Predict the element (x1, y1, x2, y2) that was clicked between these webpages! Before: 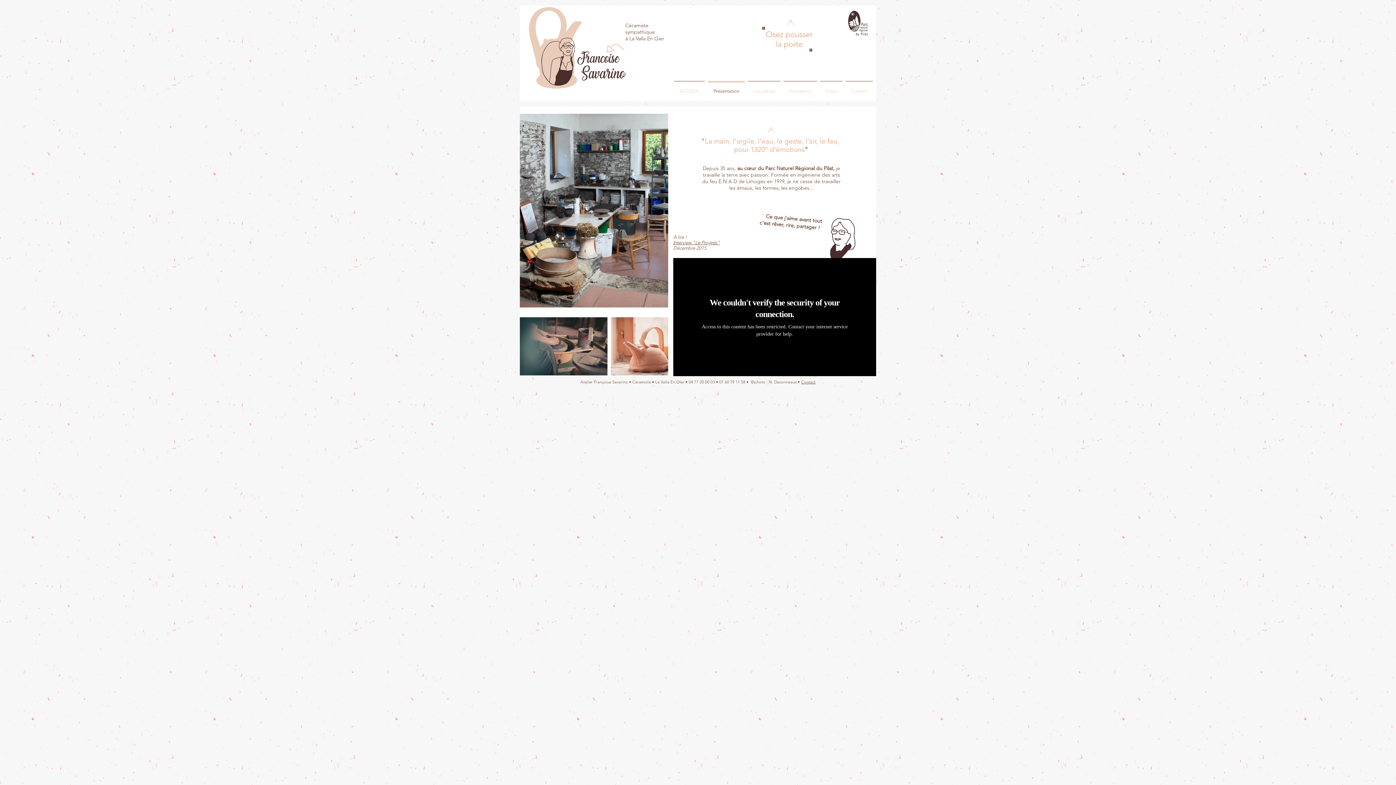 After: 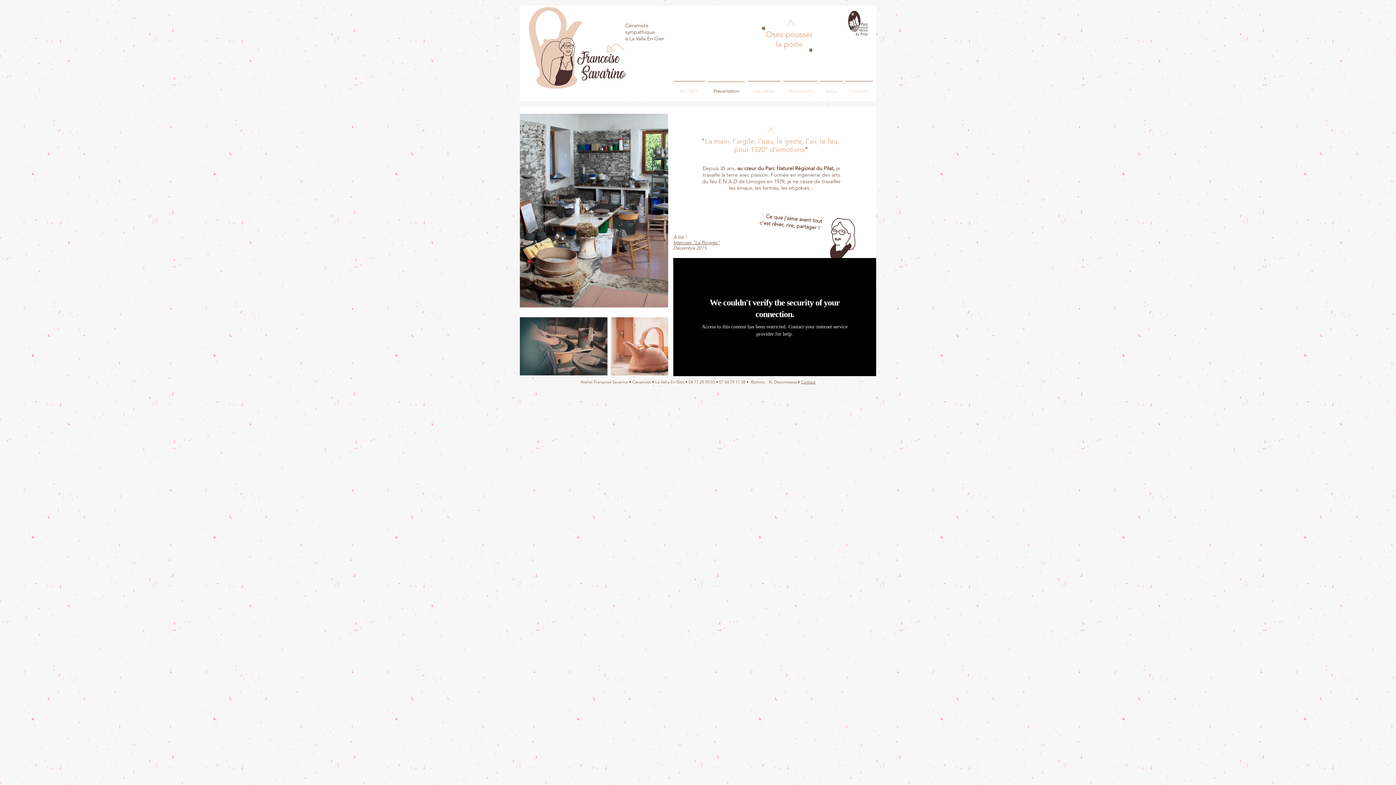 Action: bbox: (847, 9, 869, 36)